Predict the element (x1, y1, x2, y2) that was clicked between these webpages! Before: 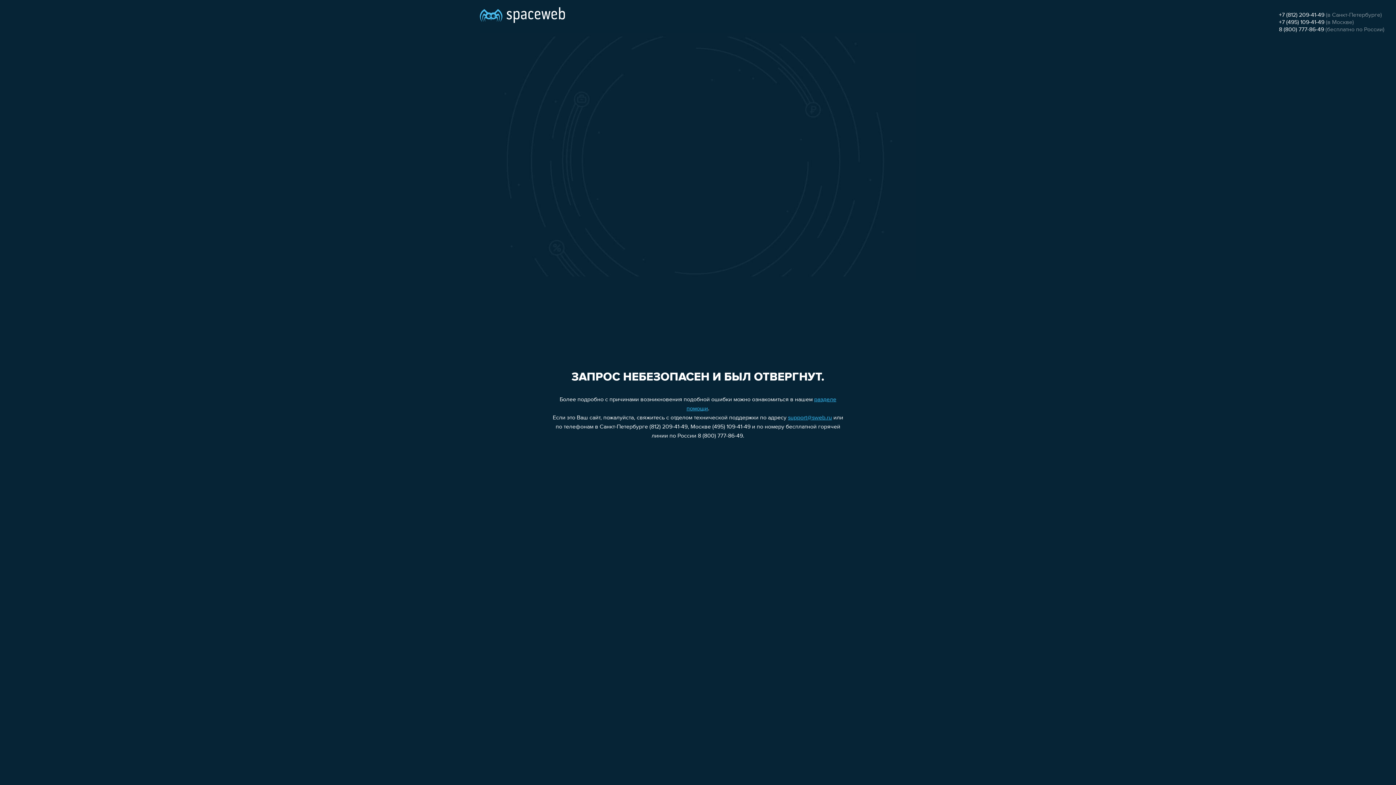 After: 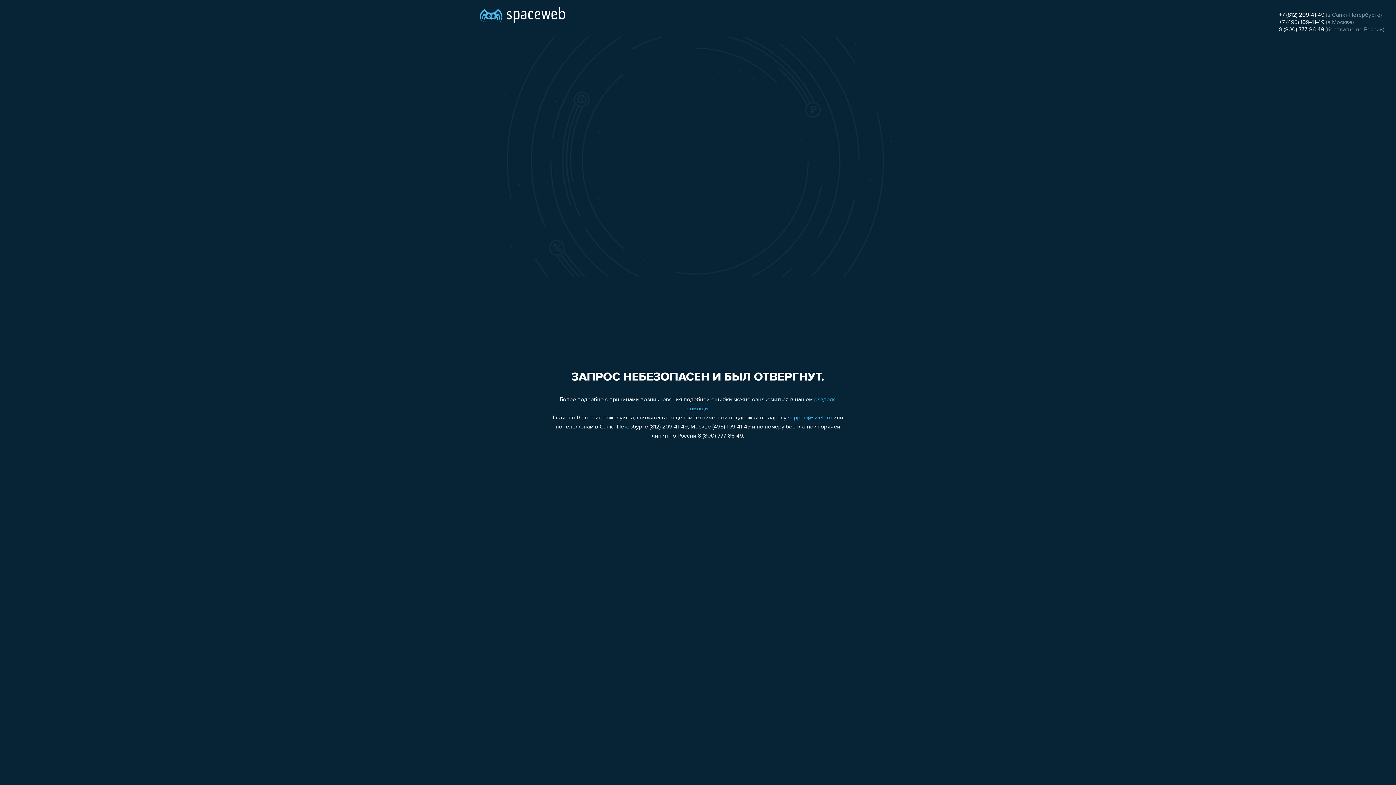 Action: bbox: (1279, 26, 1324, 32) label: 8 (800) 777-86-49